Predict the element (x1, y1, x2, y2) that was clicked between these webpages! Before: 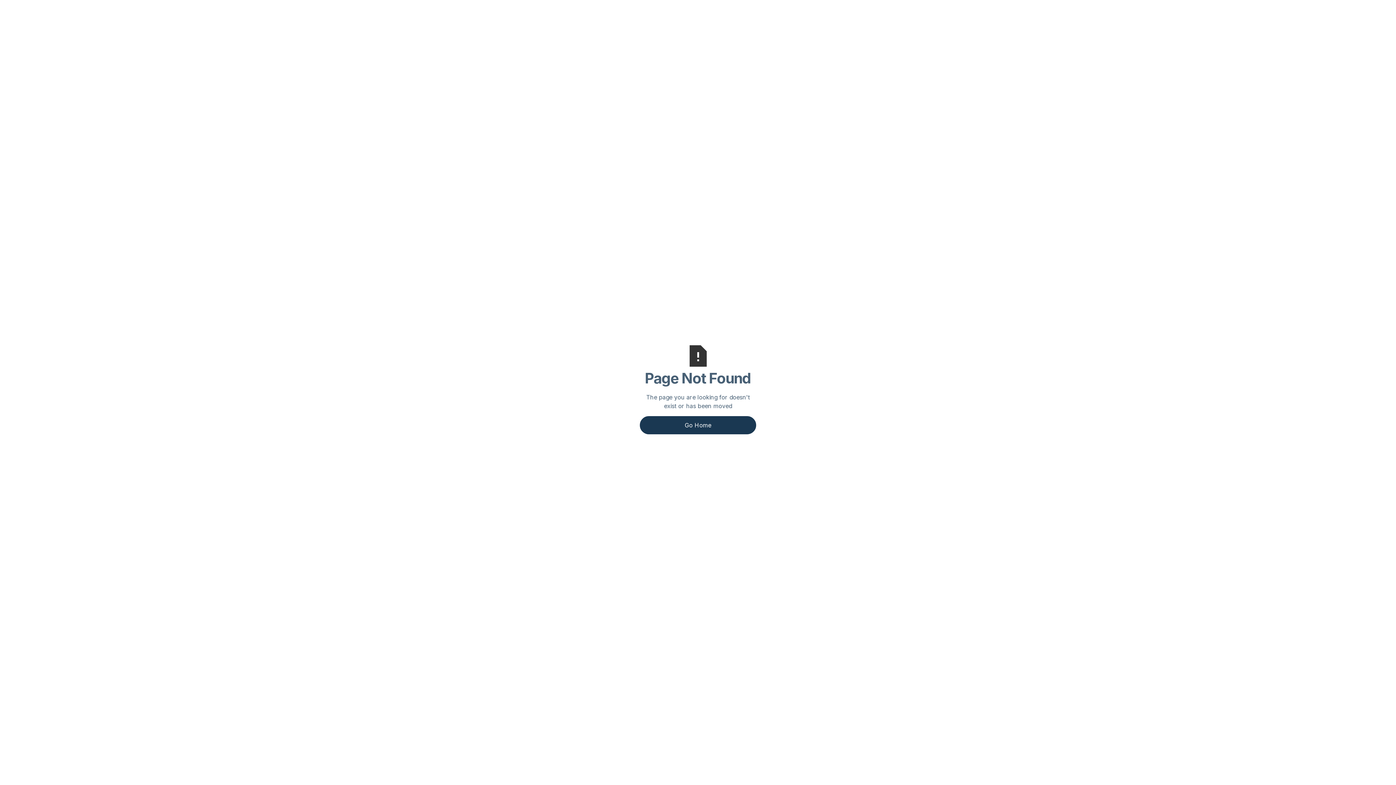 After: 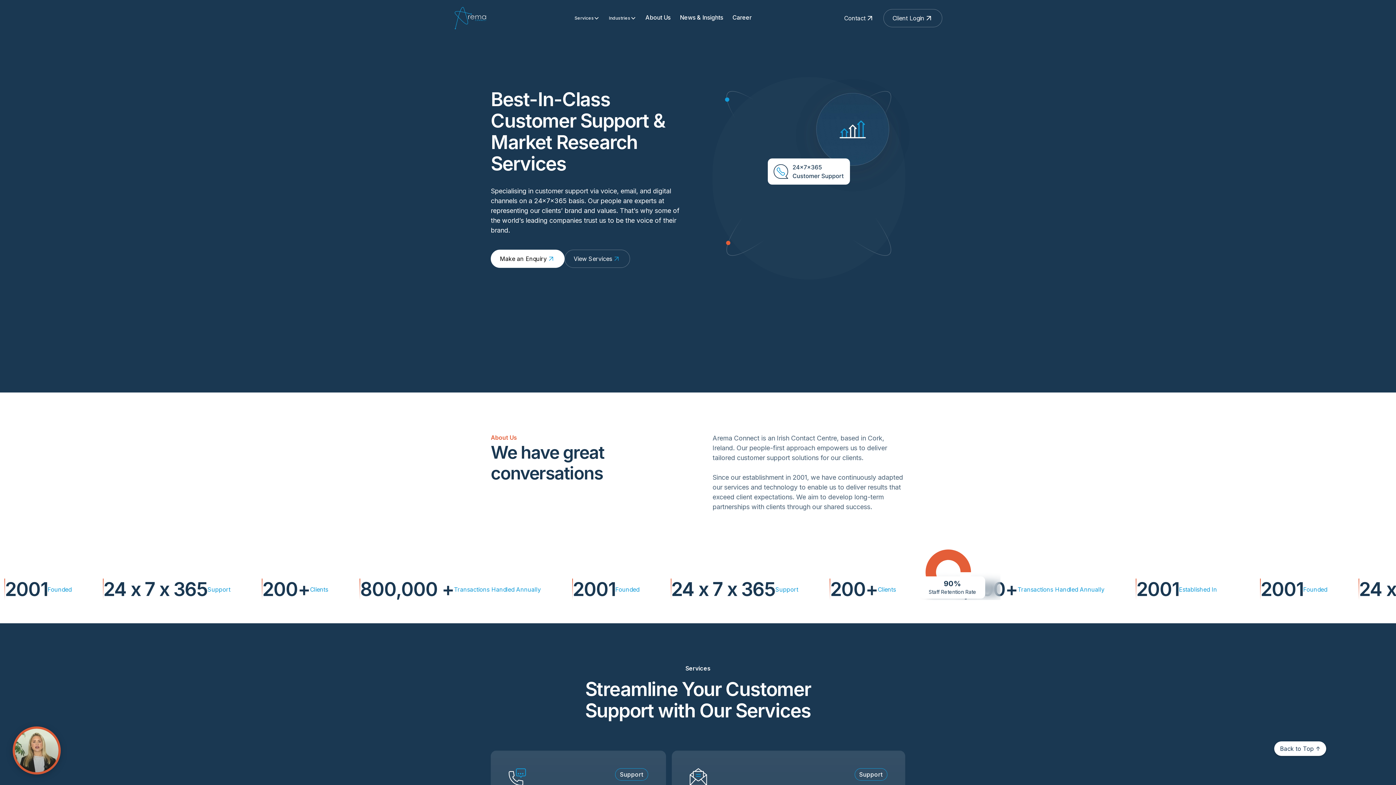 Action: label: Go Home bbox: (640, 416, 756, 434)